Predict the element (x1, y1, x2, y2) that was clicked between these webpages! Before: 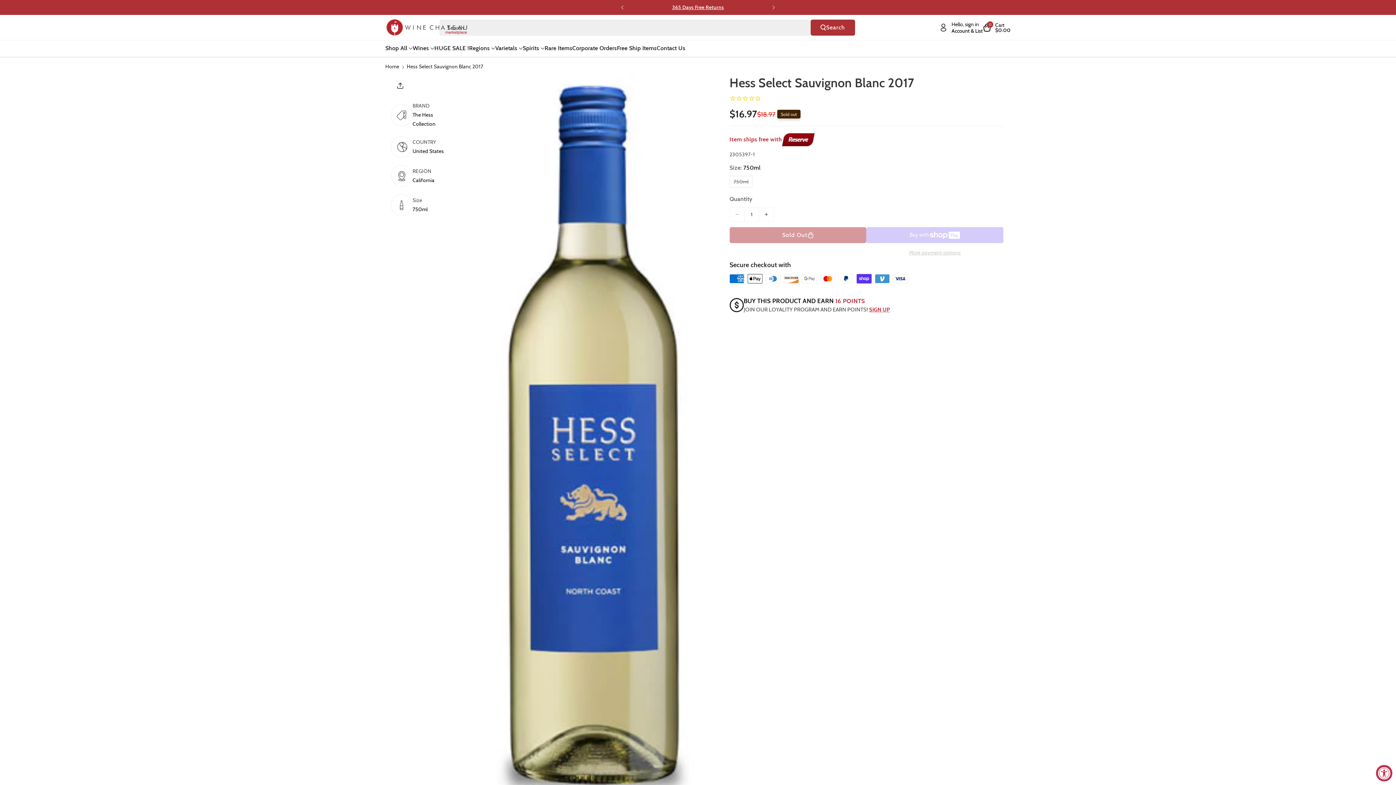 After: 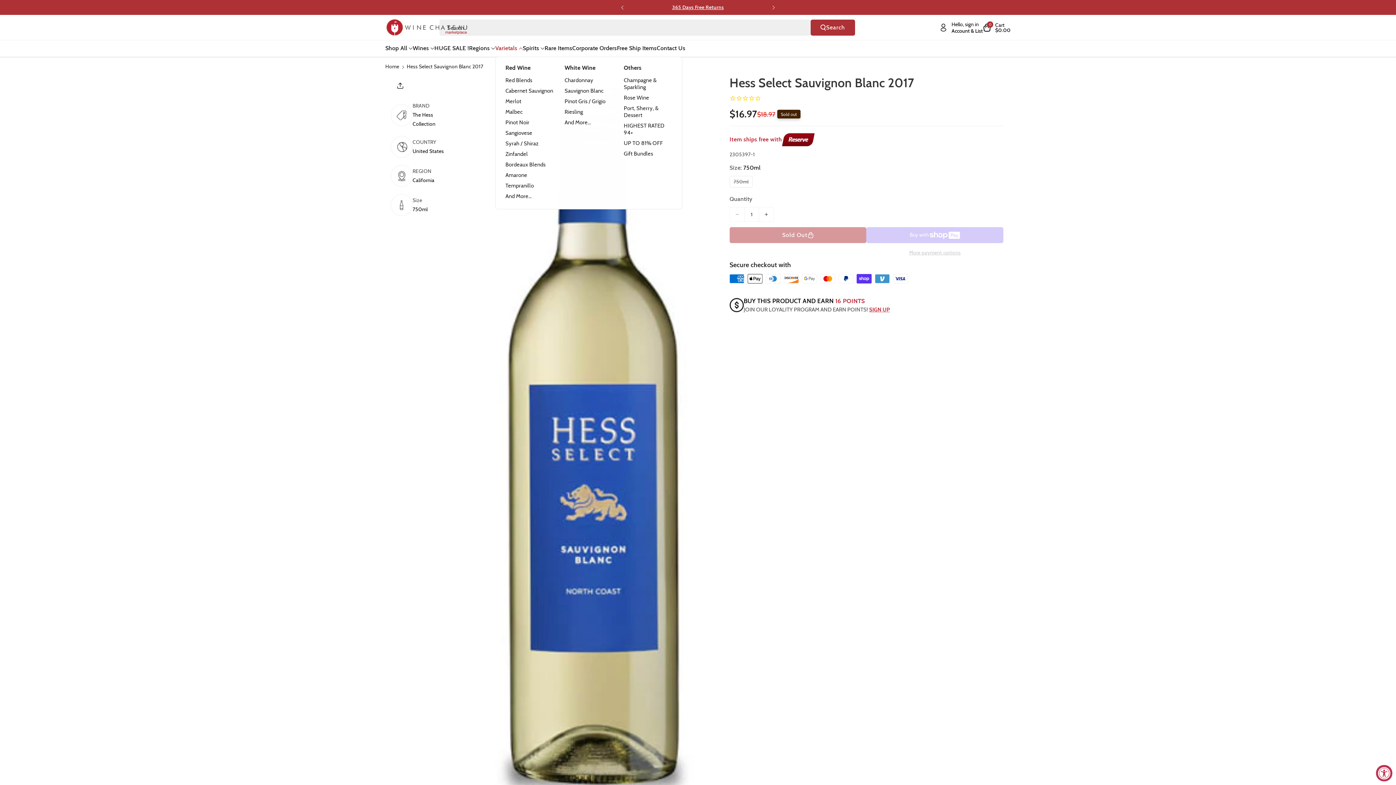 Action: label: Varietals bbox: (495, 44, 522, 52)